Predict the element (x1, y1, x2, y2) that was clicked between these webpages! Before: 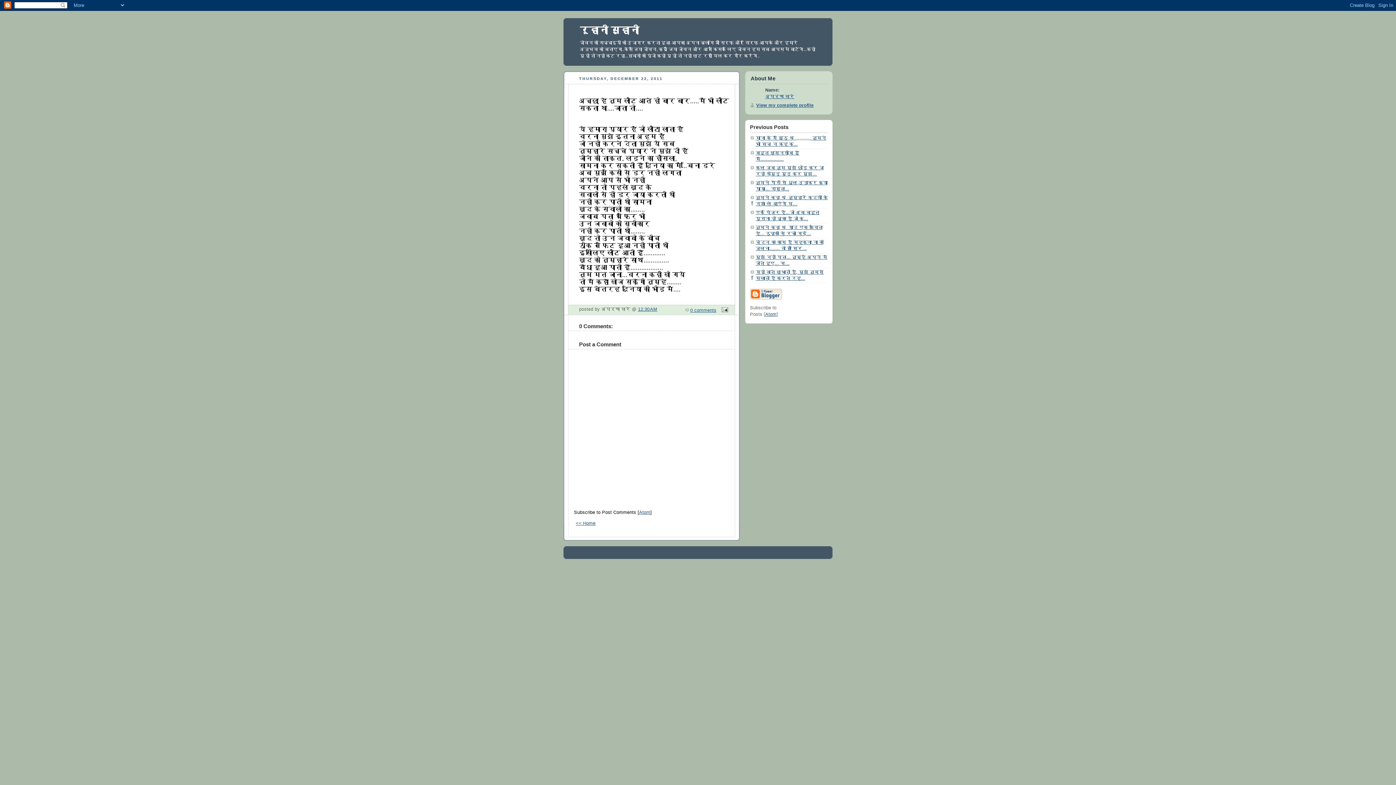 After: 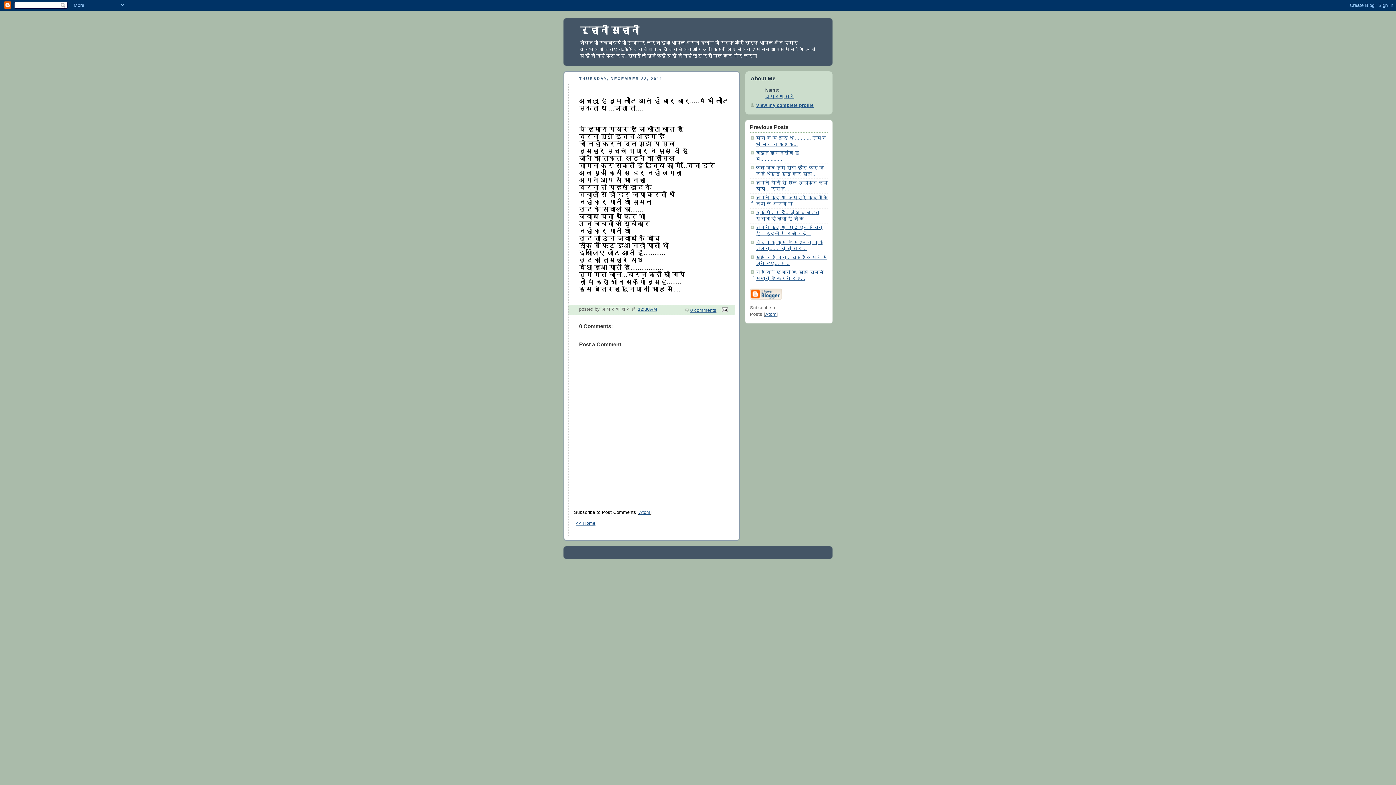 Action: bbox: (638, 306, 657, 311) label: 12:30 AM